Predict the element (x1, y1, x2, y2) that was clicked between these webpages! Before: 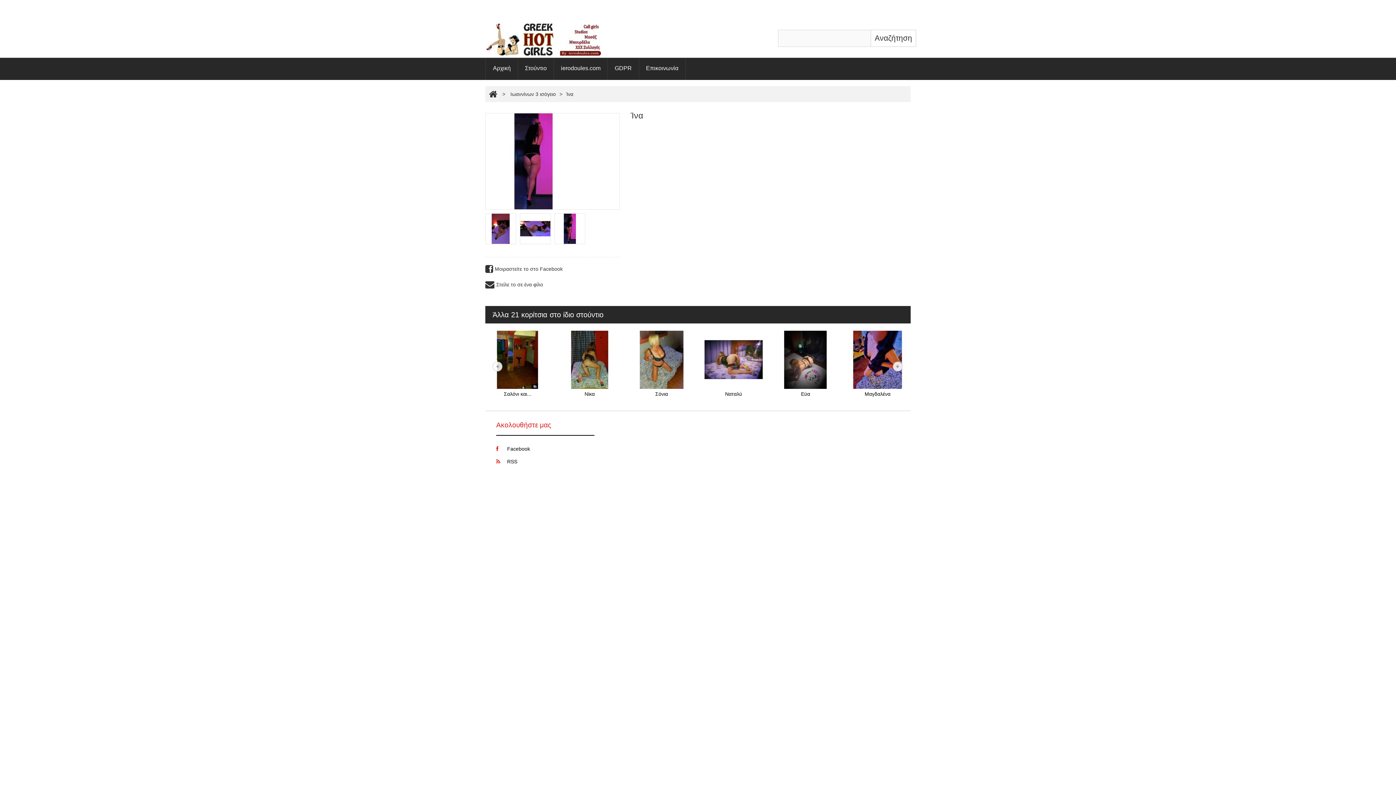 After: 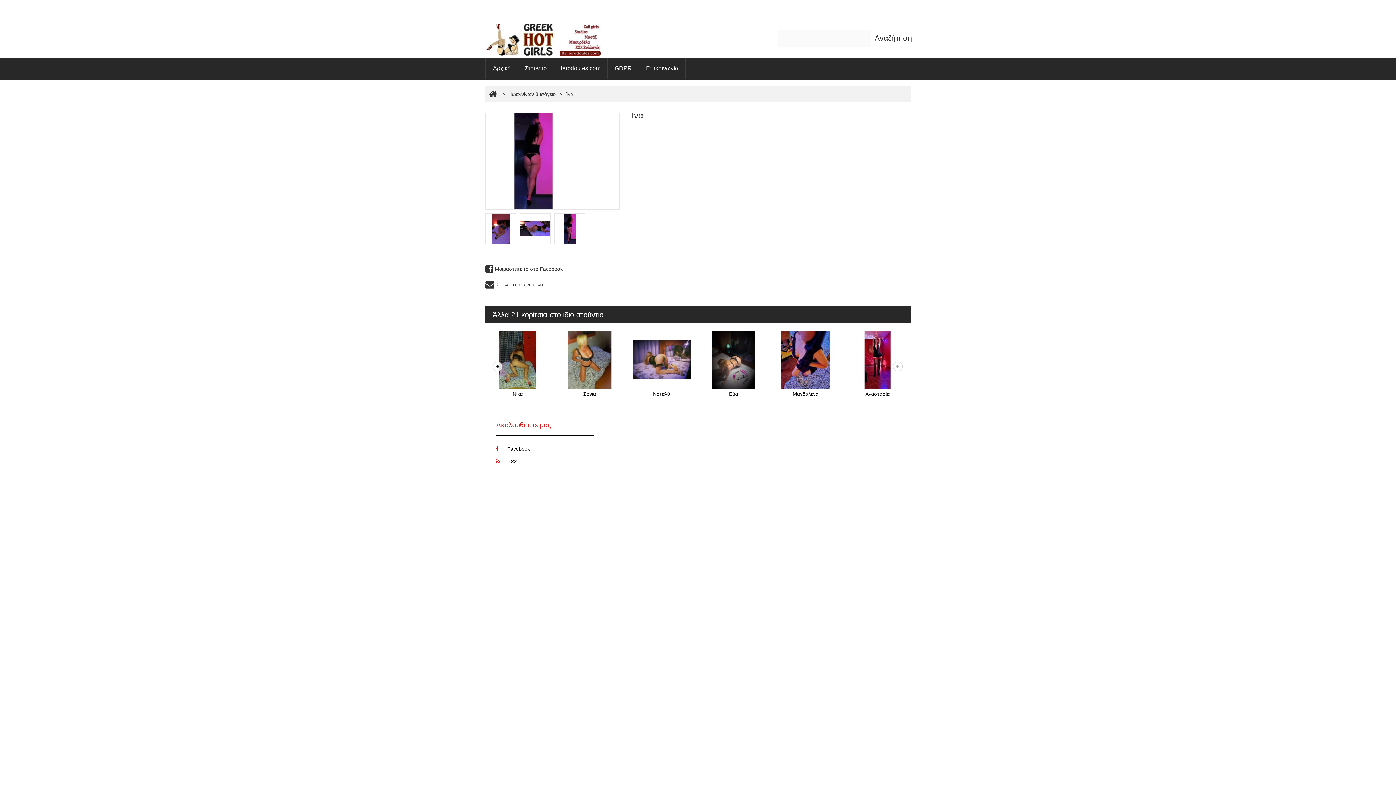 Action: bbox: (492, 361, 502, 371)